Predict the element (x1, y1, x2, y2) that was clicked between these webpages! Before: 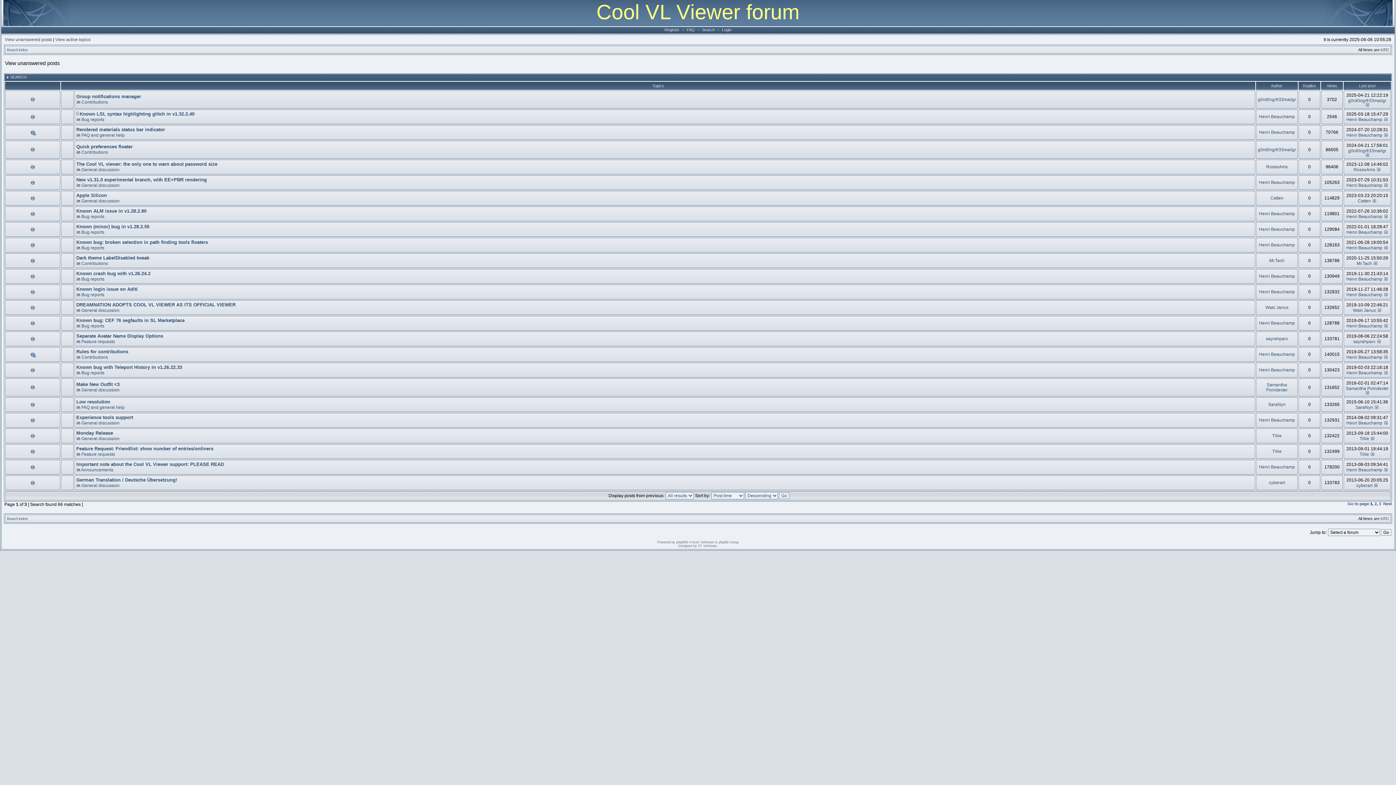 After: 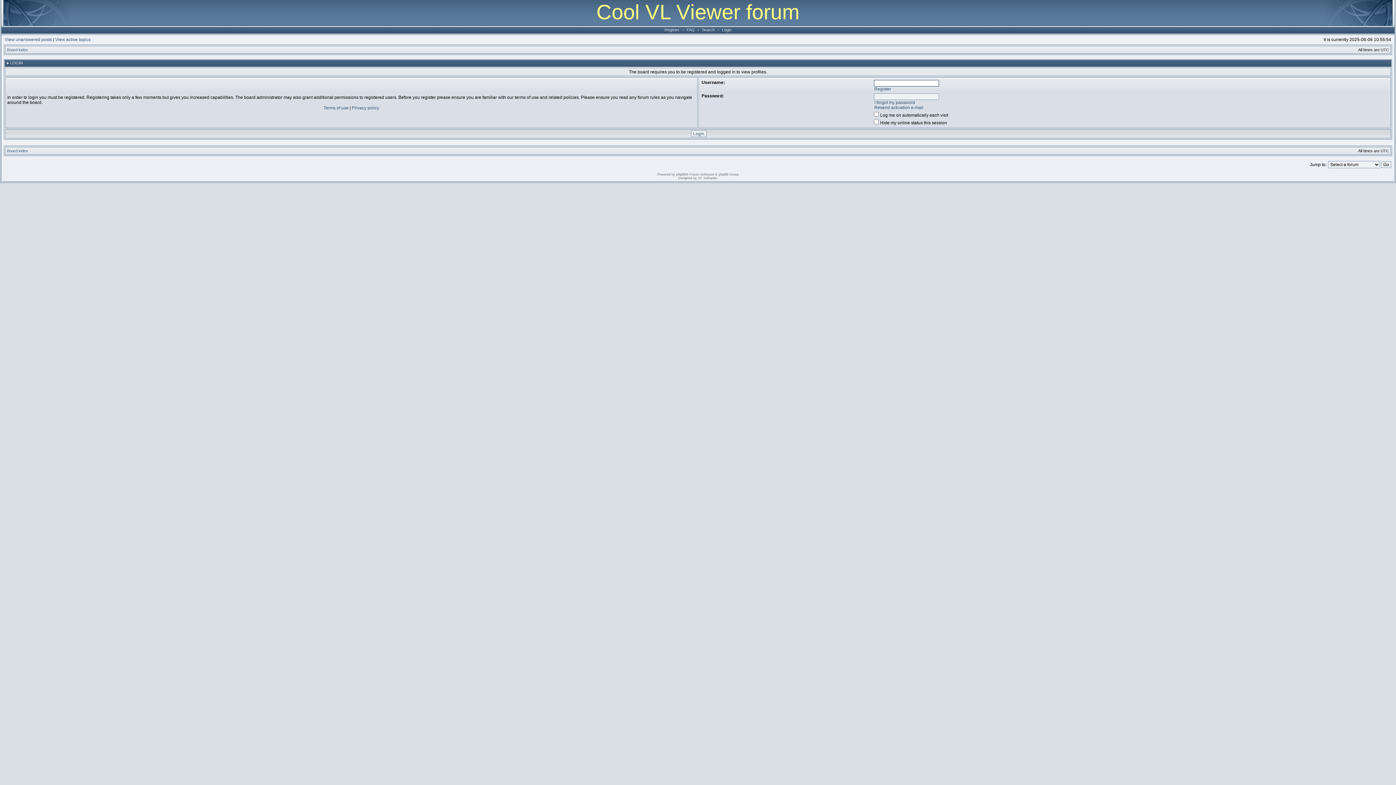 Action: label: cyberart bbox: (1269, 480, 1285, 485)